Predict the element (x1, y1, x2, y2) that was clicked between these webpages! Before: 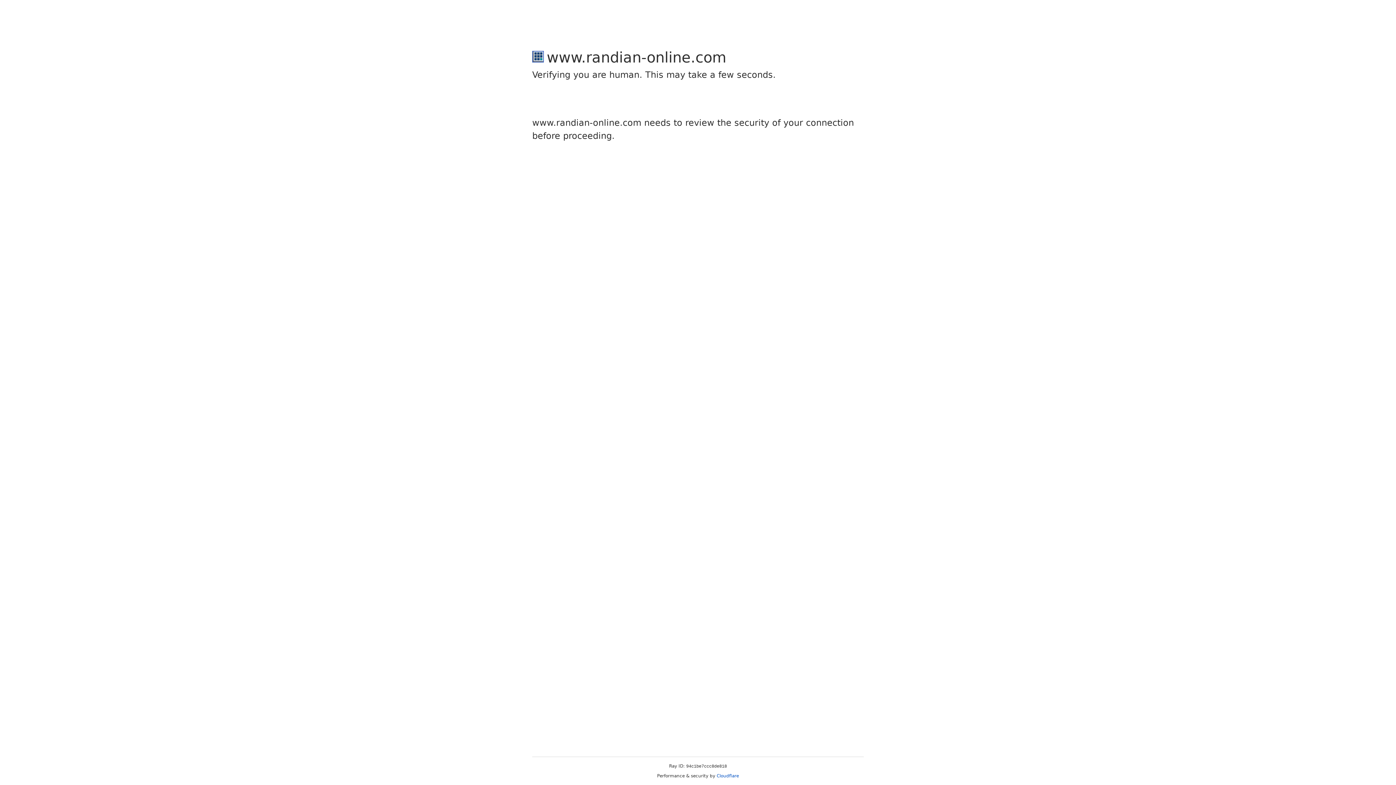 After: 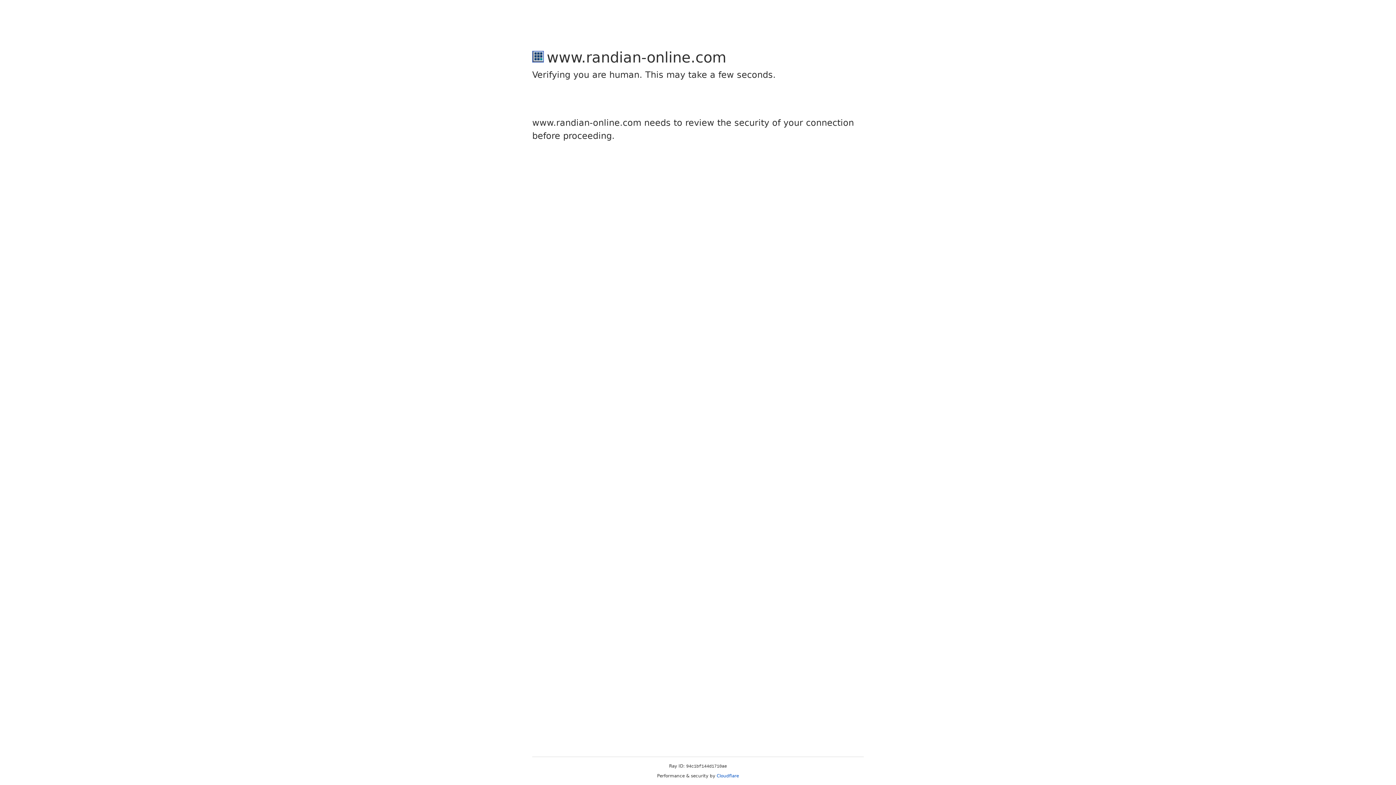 Action: label: Cloudflare bbox: (716, 773, 739, 778)